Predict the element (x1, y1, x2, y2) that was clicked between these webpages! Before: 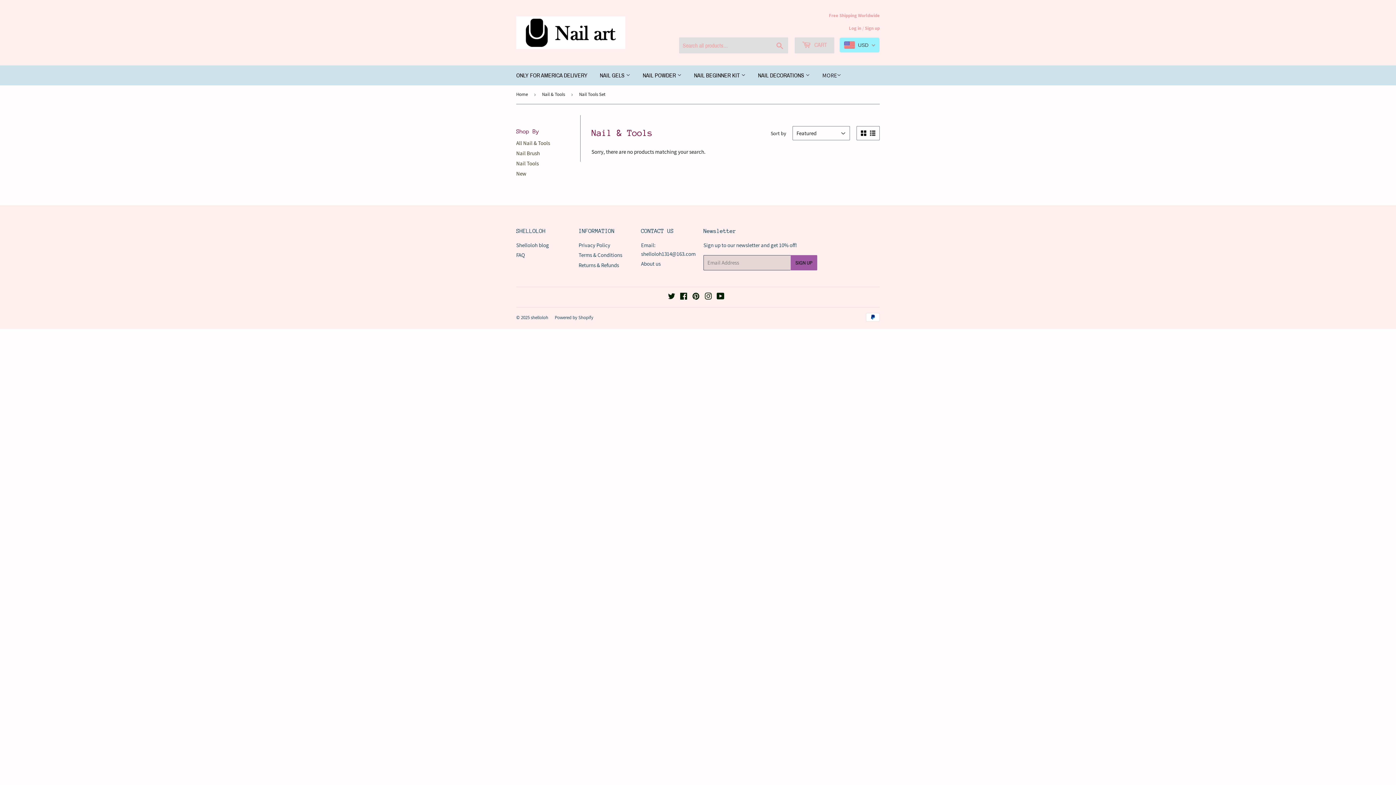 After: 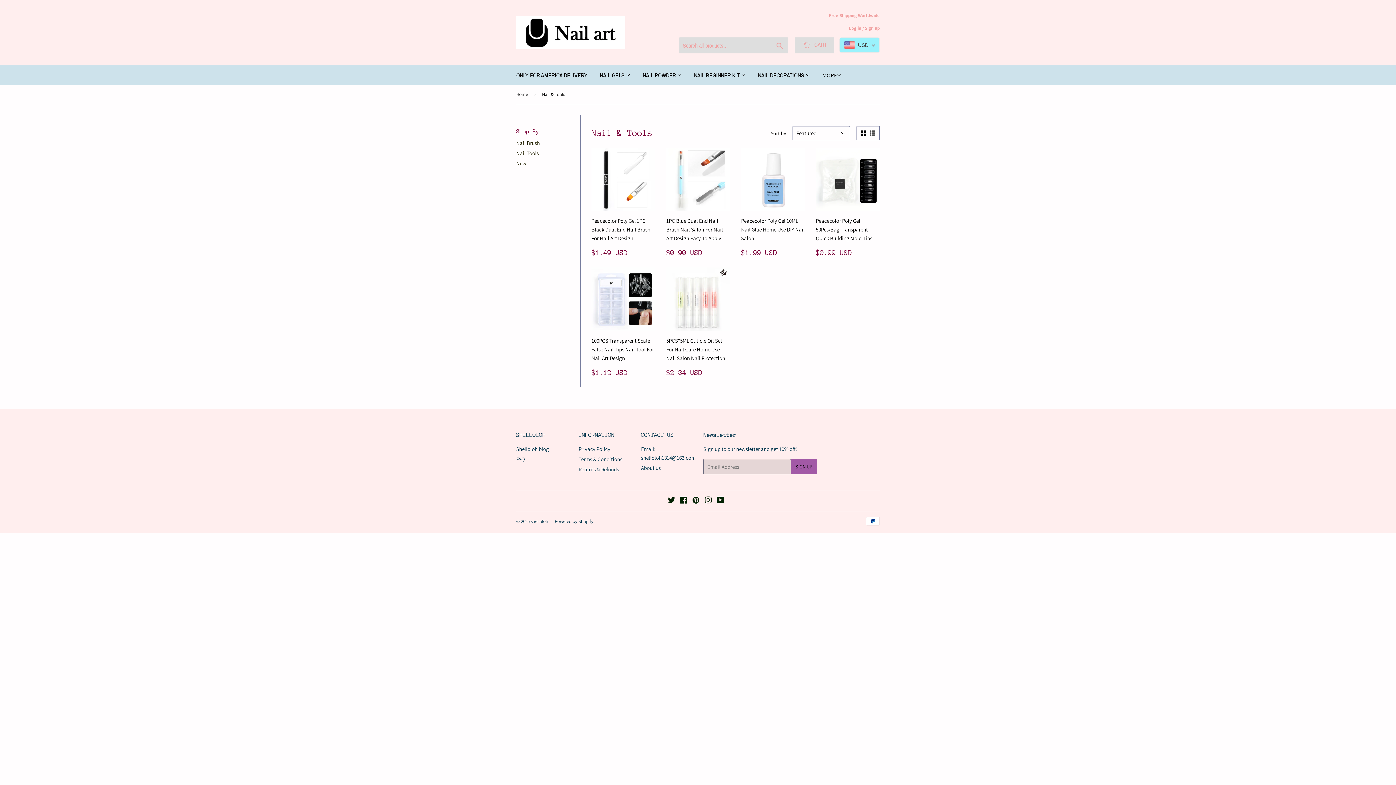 Action: bbox: (516, 139, 550, 146) label: All Nail & Tools